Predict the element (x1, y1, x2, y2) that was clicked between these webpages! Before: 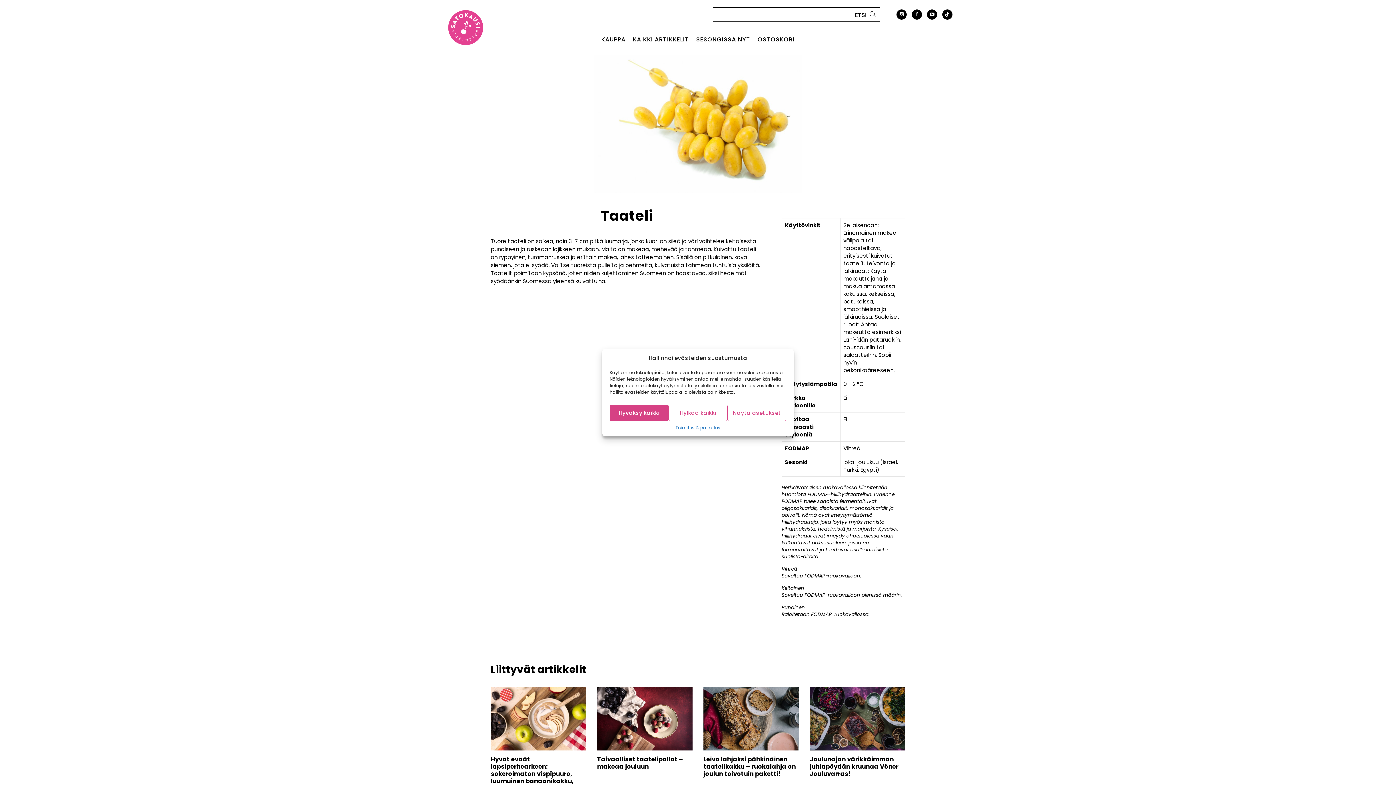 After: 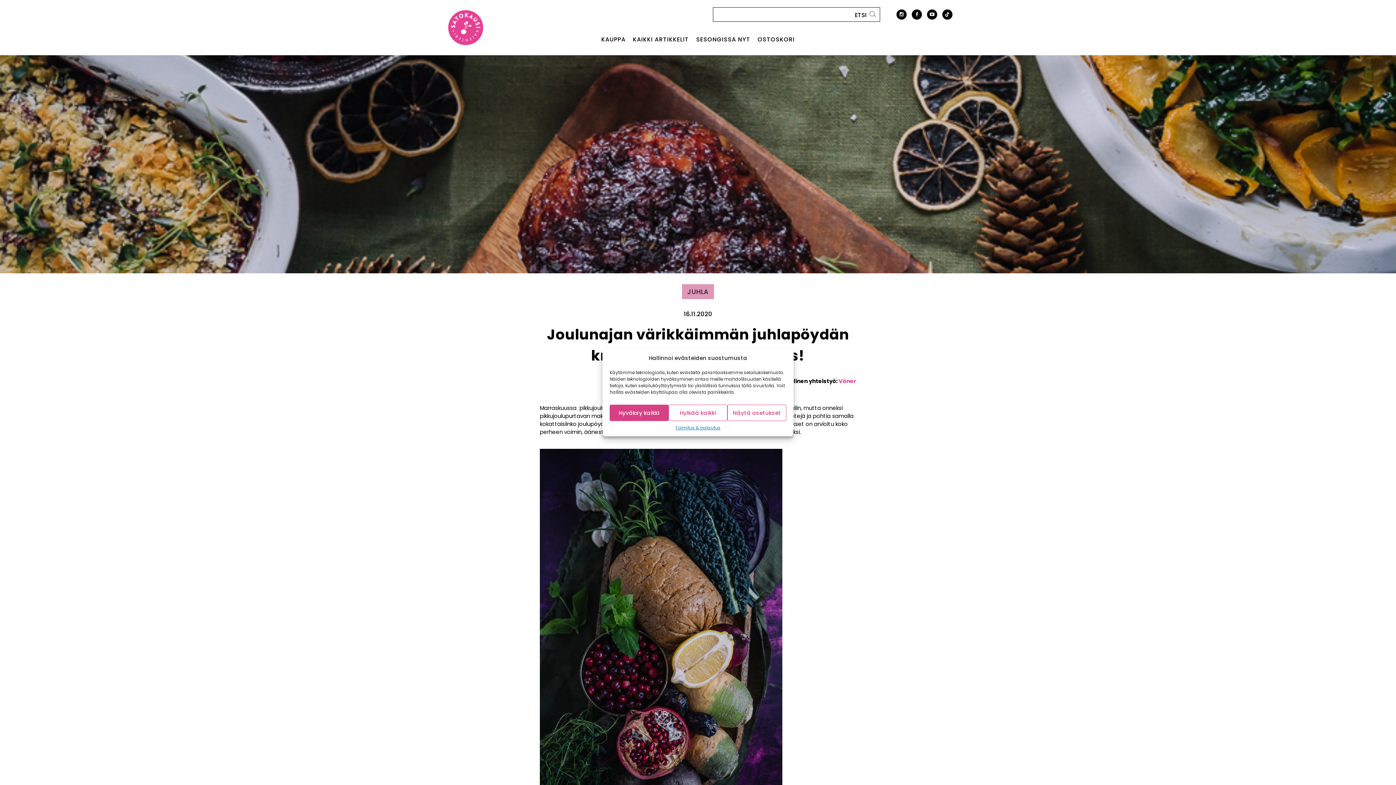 Action: bbox: (810, 755, 898, 778) label: Joulunajan värikkäimmän juhlapöydän kruunaa Vöner Jouluvarras!